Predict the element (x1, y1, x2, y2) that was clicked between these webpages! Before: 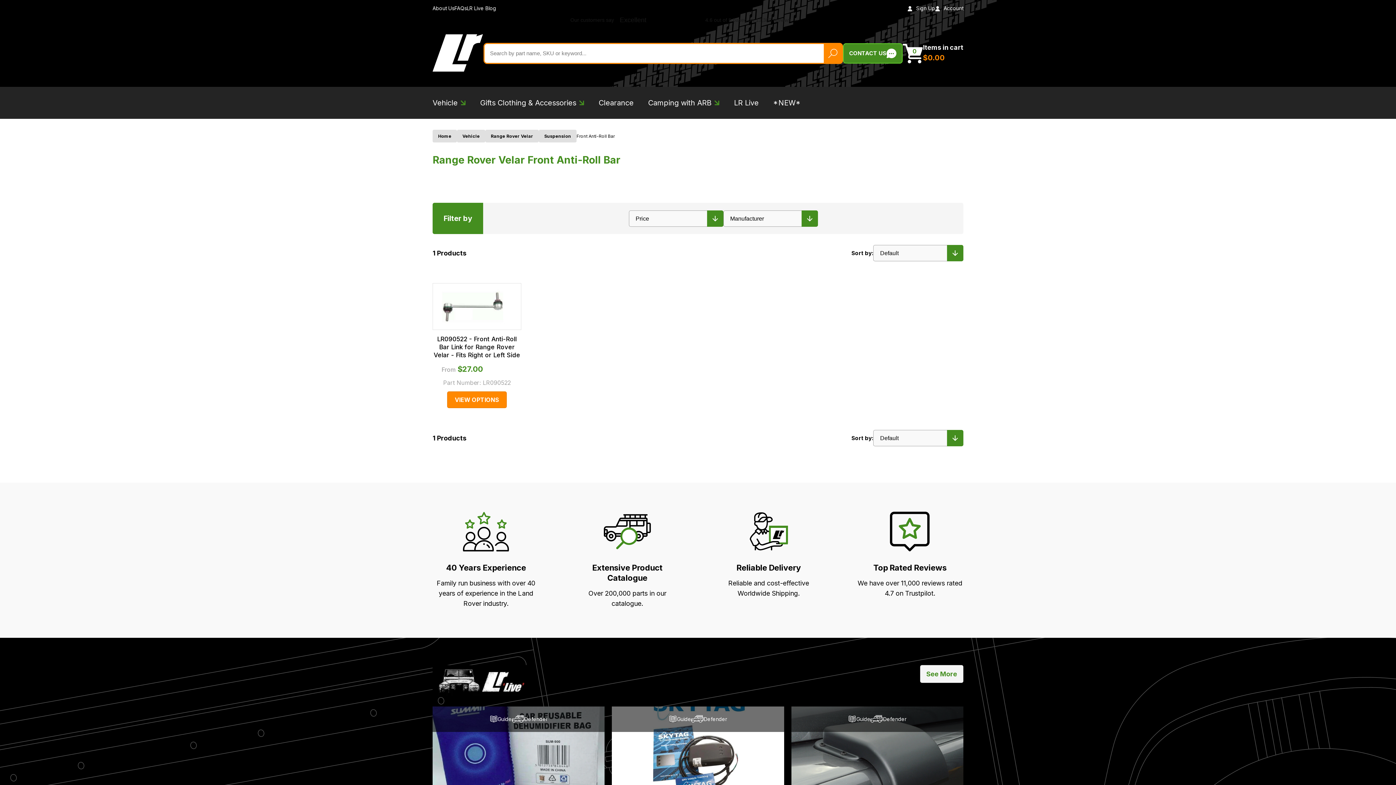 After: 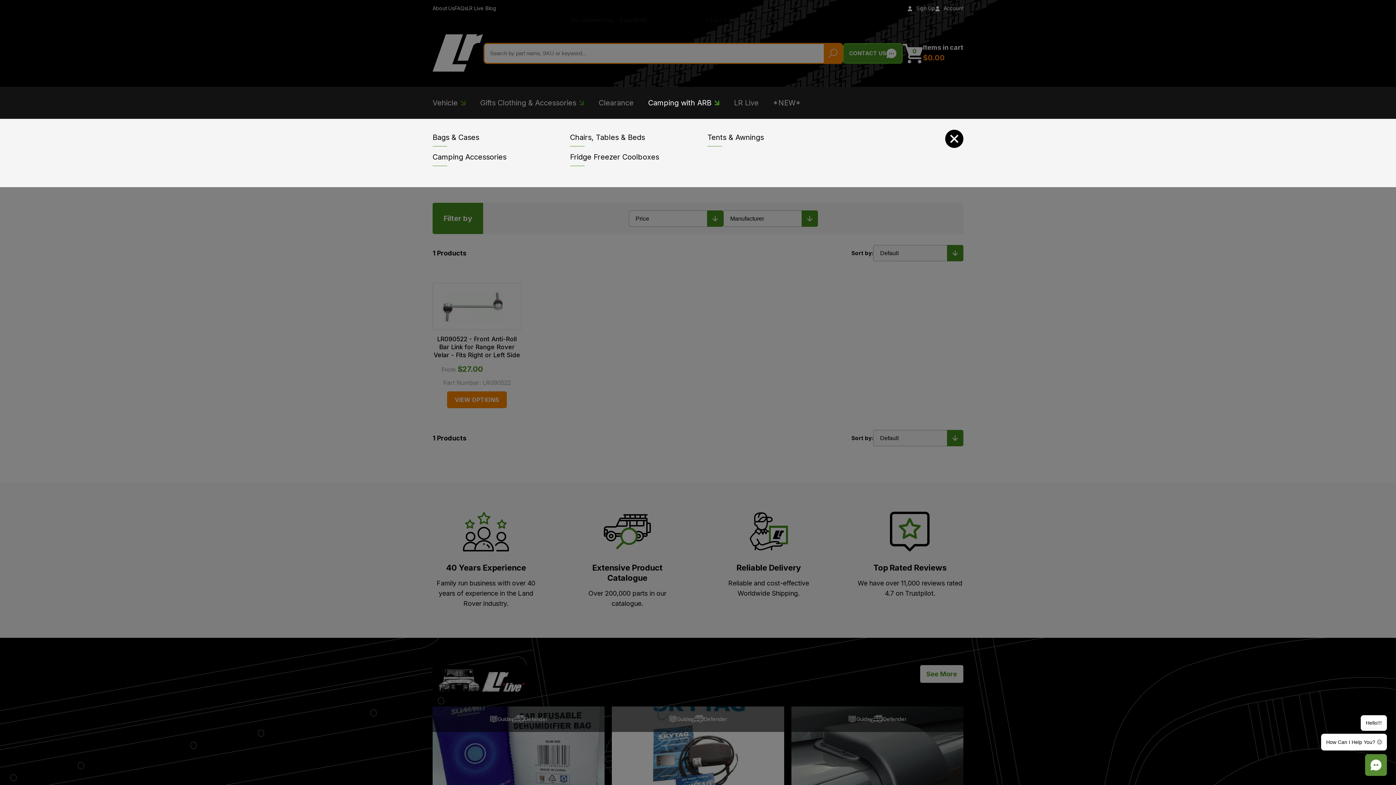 Action: label: Camping with ARB bbox: (648, 96, 719, 109)